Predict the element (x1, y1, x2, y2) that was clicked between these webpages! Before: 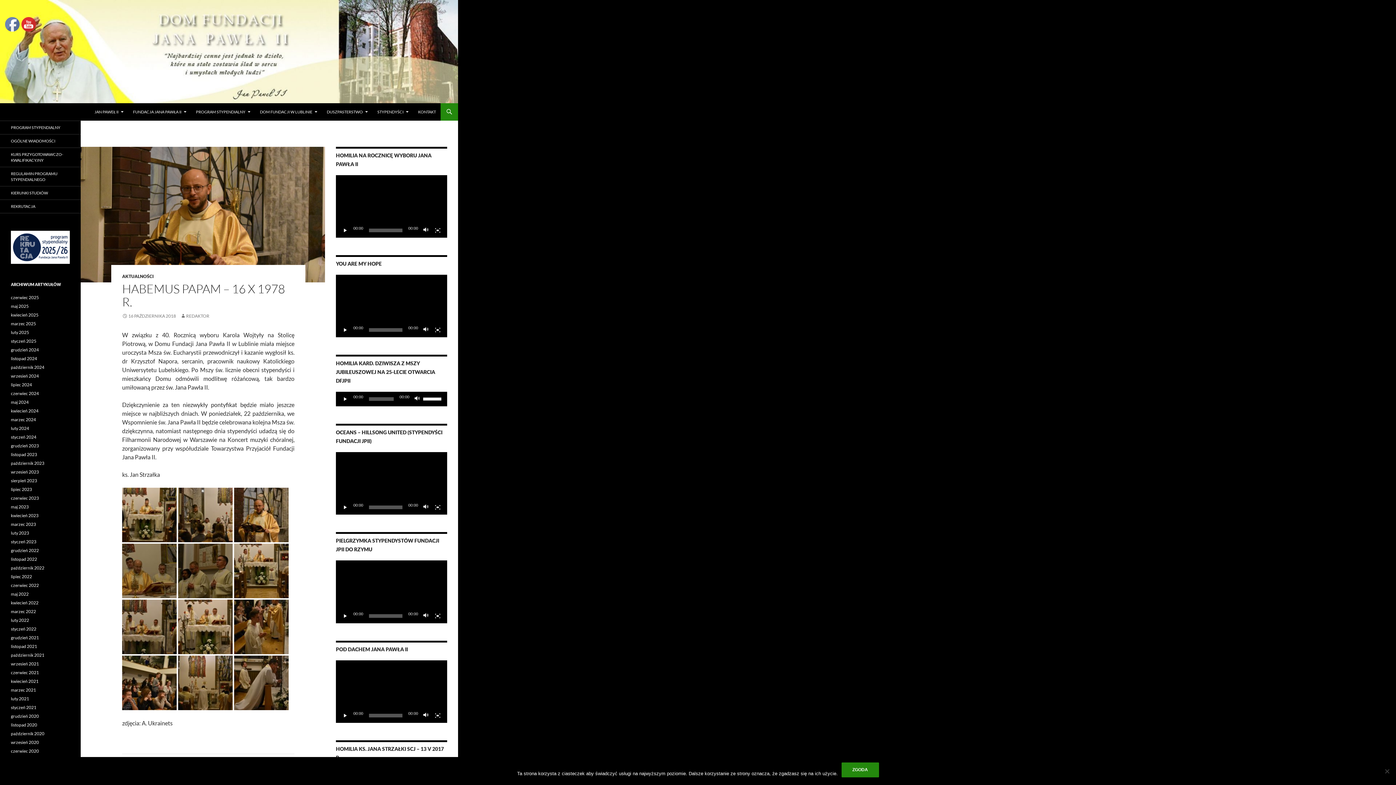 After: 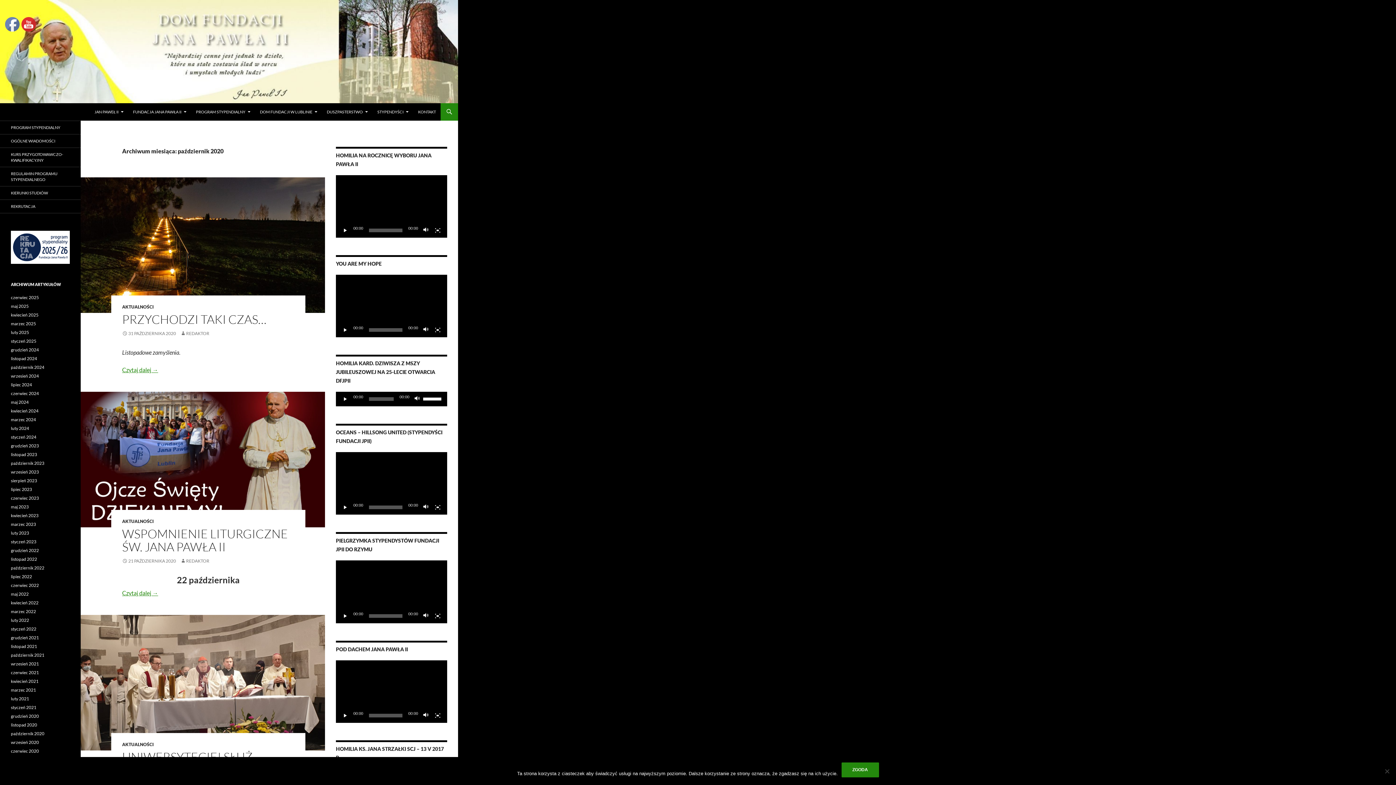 Action: bbox: (10, 731, 44, 736) label: październik 2020